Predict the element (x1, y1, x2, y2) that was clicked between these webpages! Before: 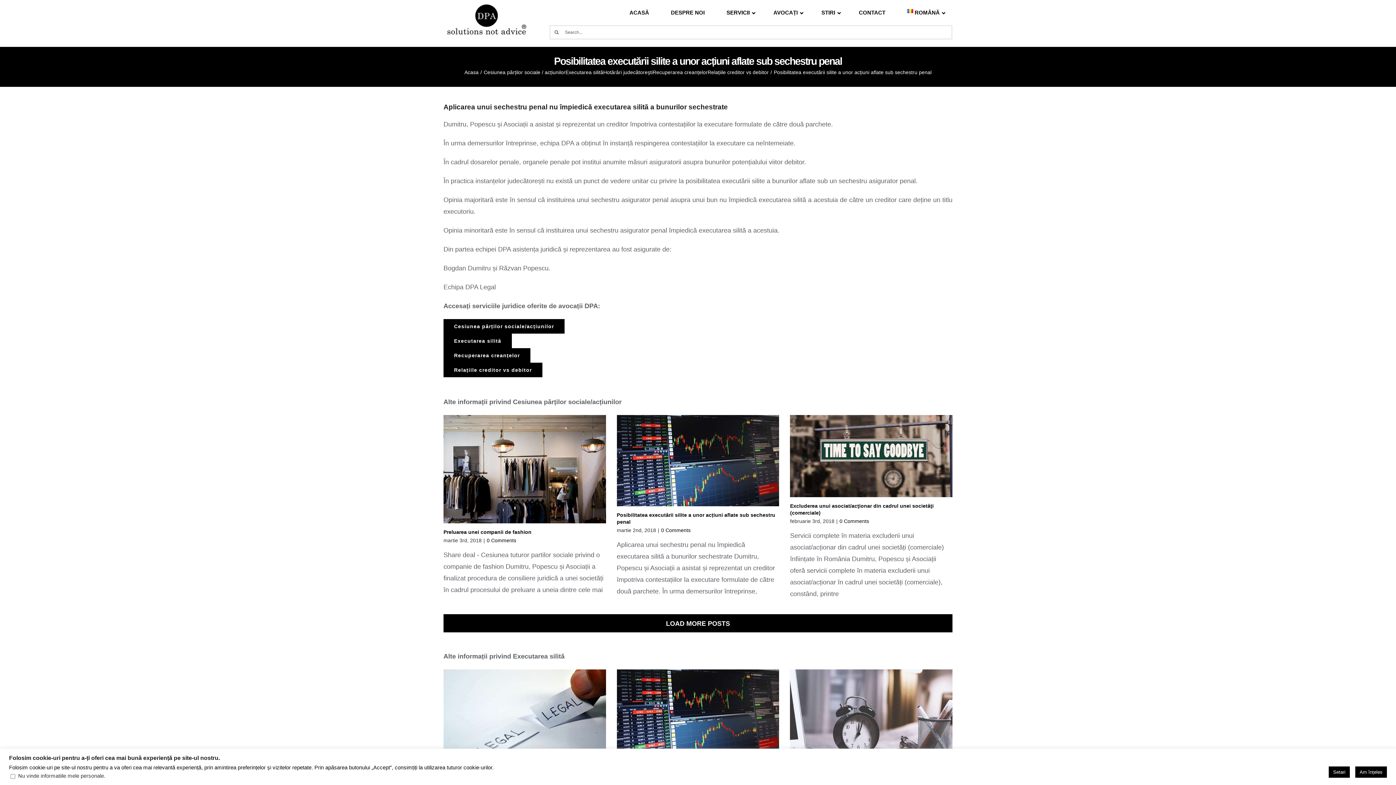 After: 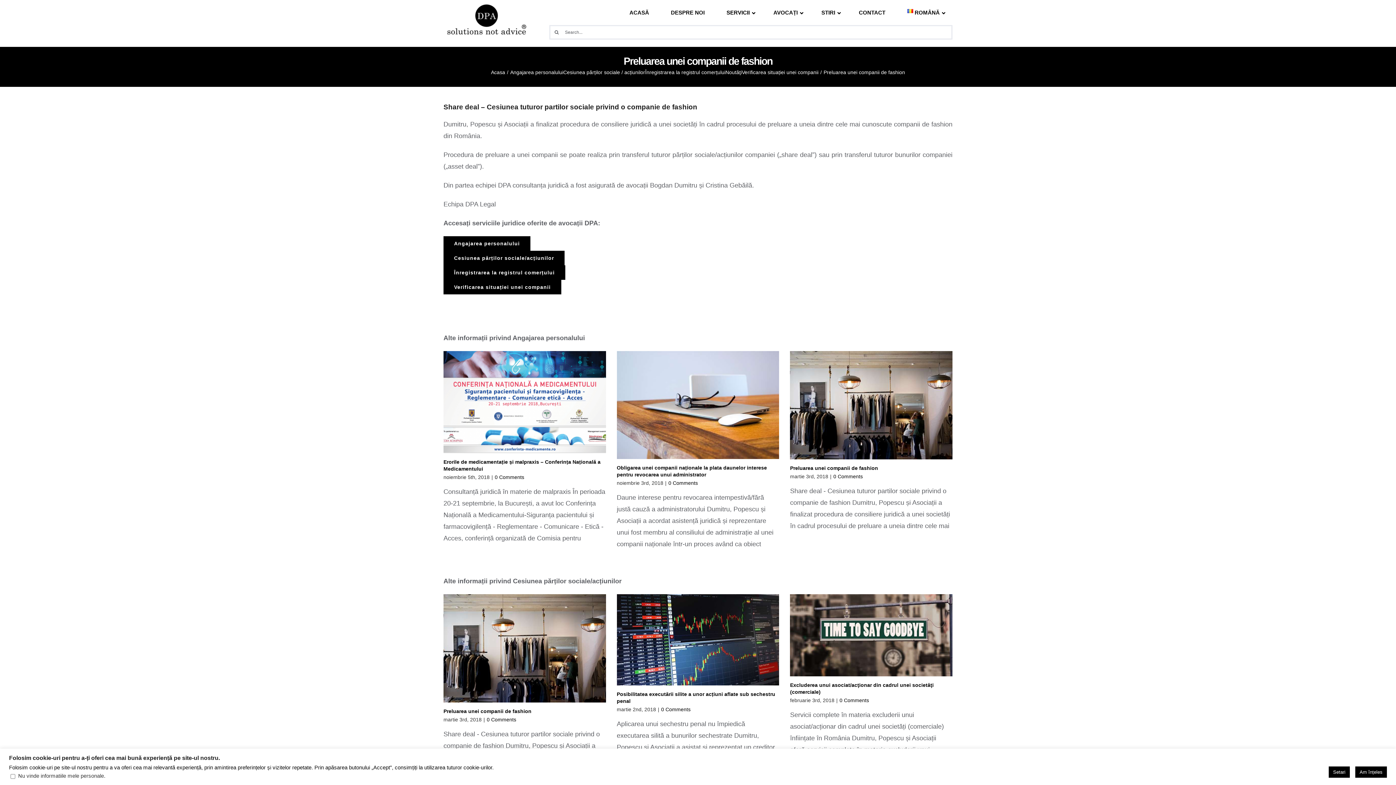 Action: label: Preluarea unei companii de fashion bbox: (443, 415, 606, 523)